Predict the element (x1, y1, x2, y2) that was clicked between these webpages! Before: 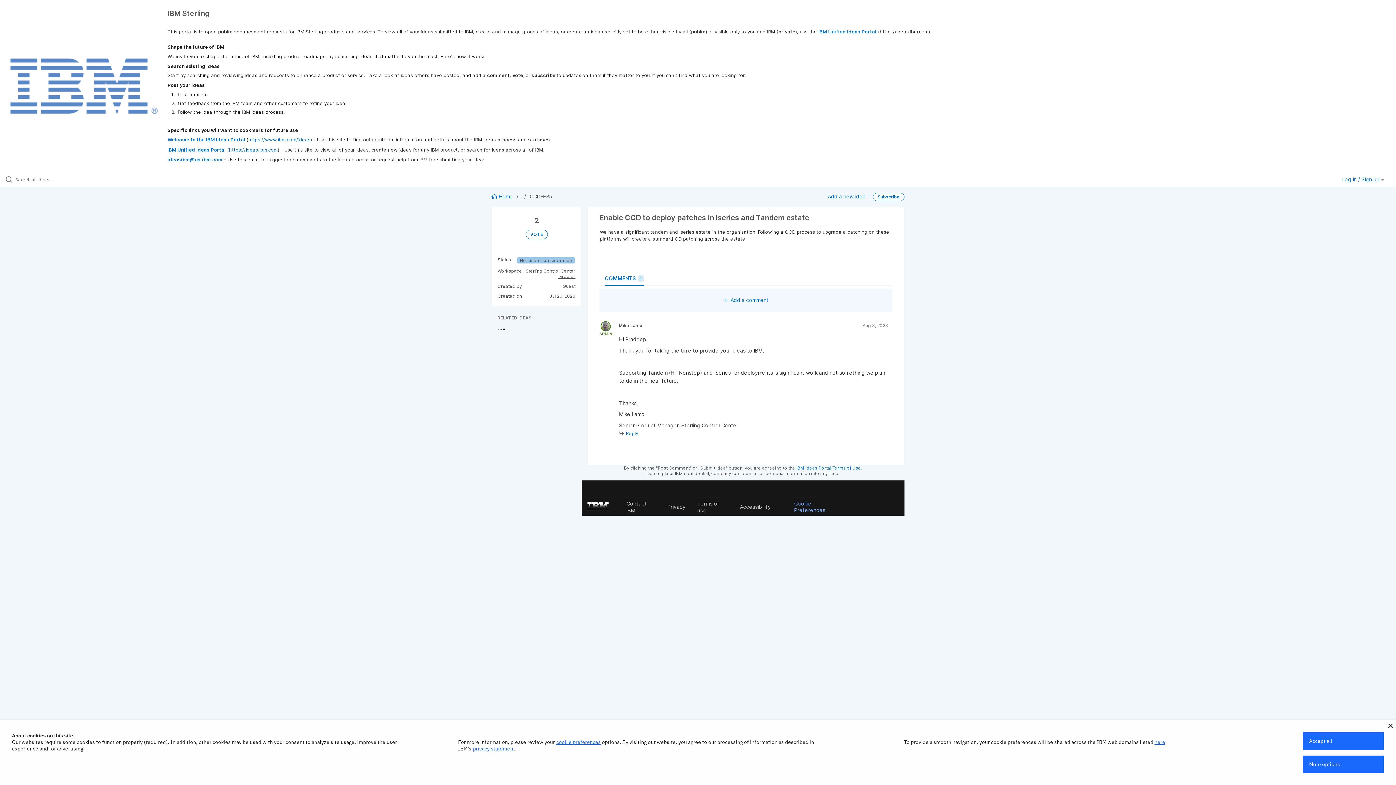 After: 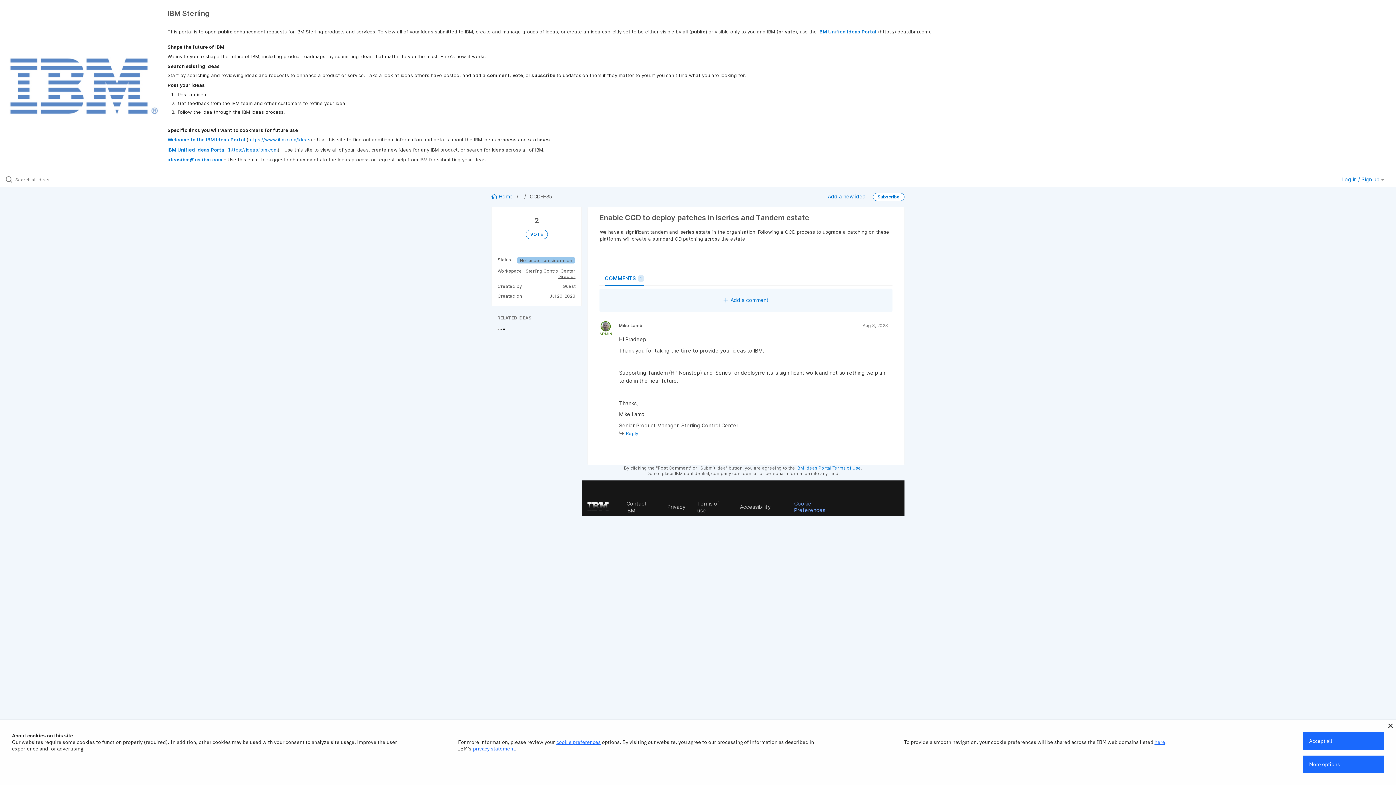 Action: label: privacy statement bbox: (473, 745, 515, 752)